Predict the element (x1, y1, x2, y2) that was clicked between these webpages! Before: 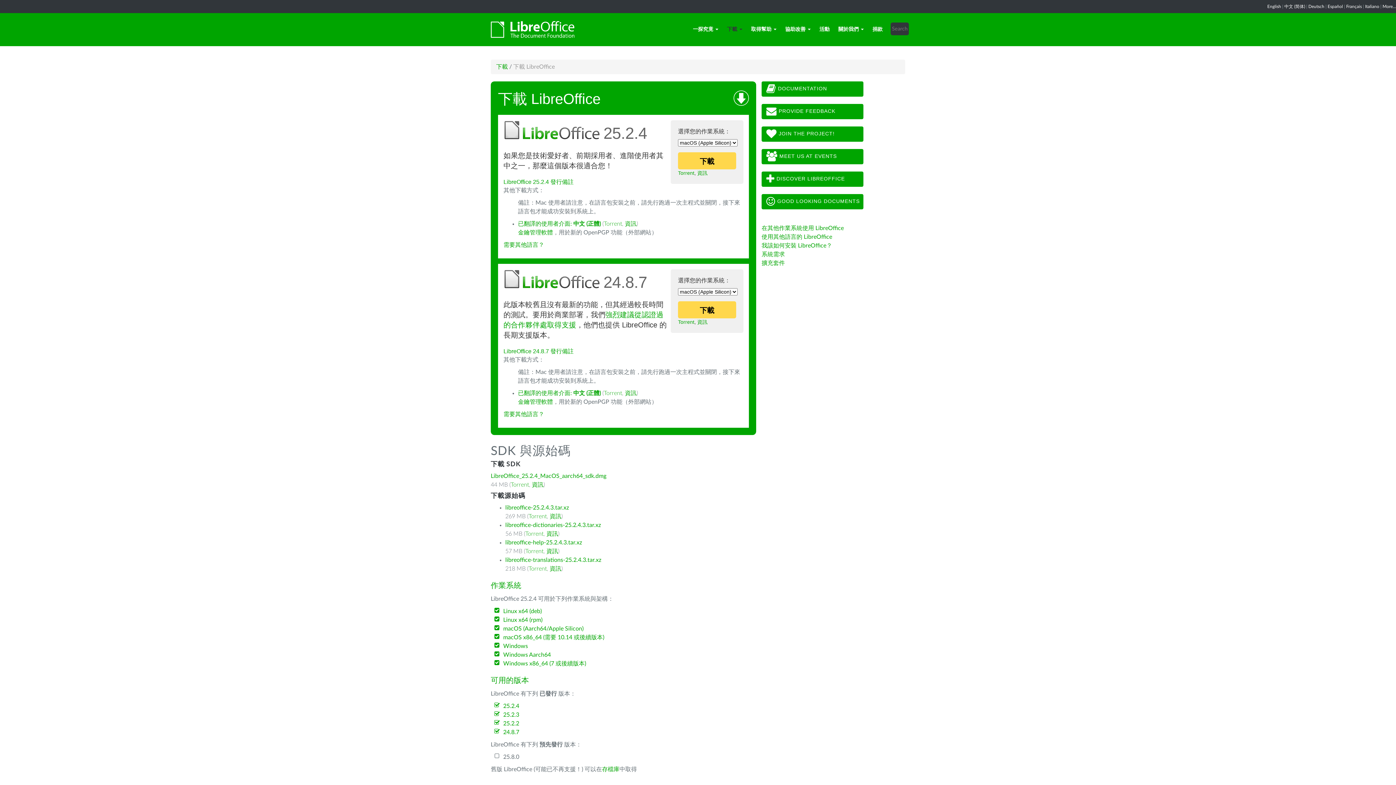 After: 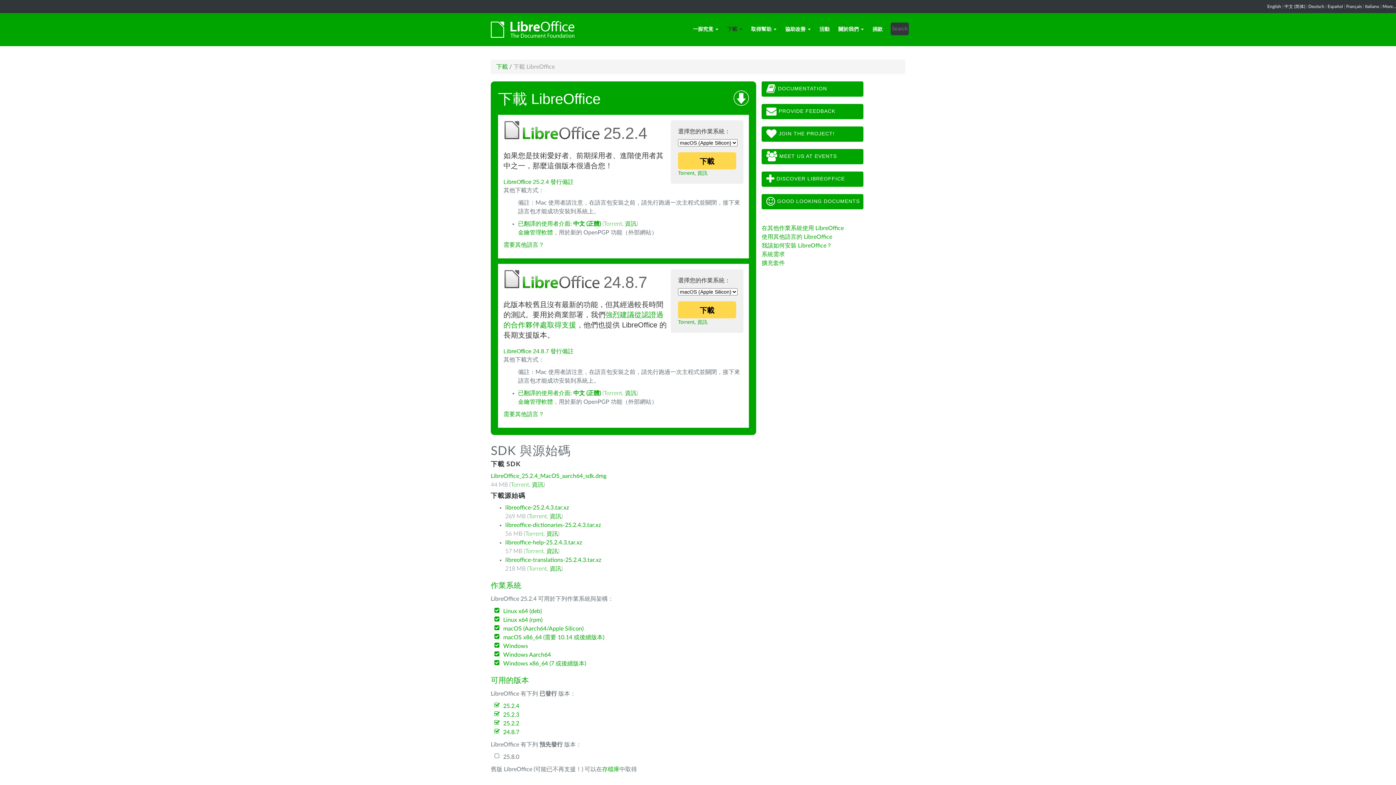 Action: label: 下載 bbox: (496, 64, 508, 69)